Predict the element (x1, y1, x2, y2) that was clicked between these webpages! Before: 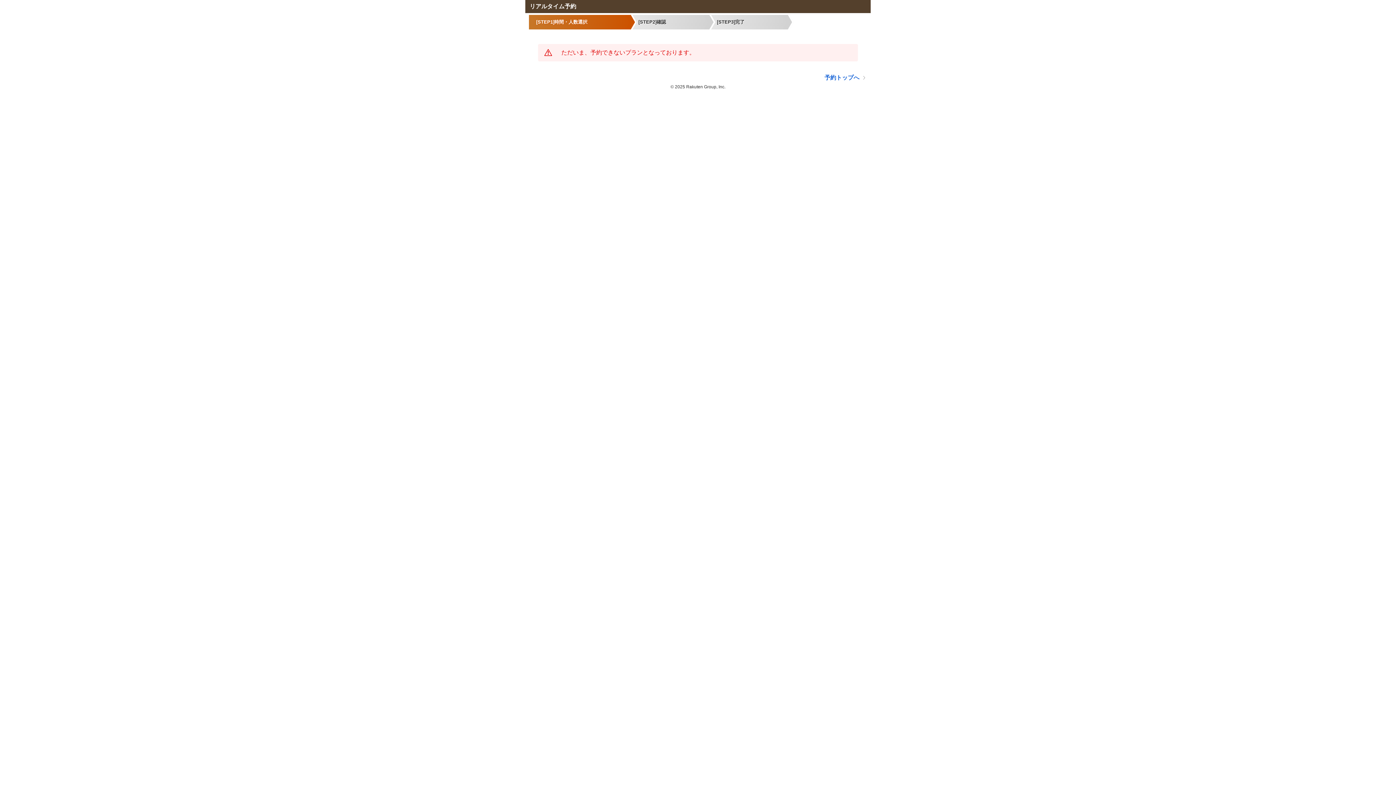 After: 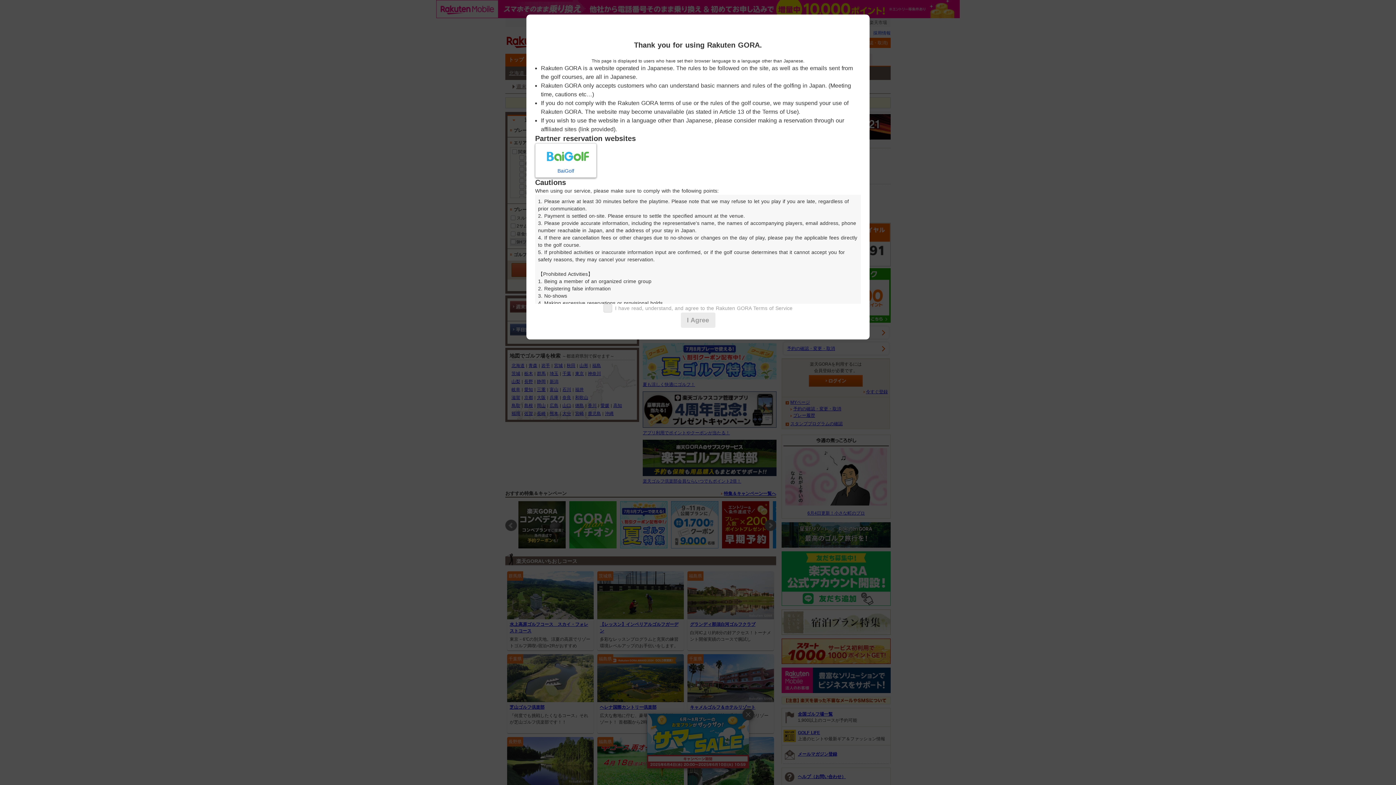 Action: label: 予約トップへ bbox: (530, 74, 865, 80)